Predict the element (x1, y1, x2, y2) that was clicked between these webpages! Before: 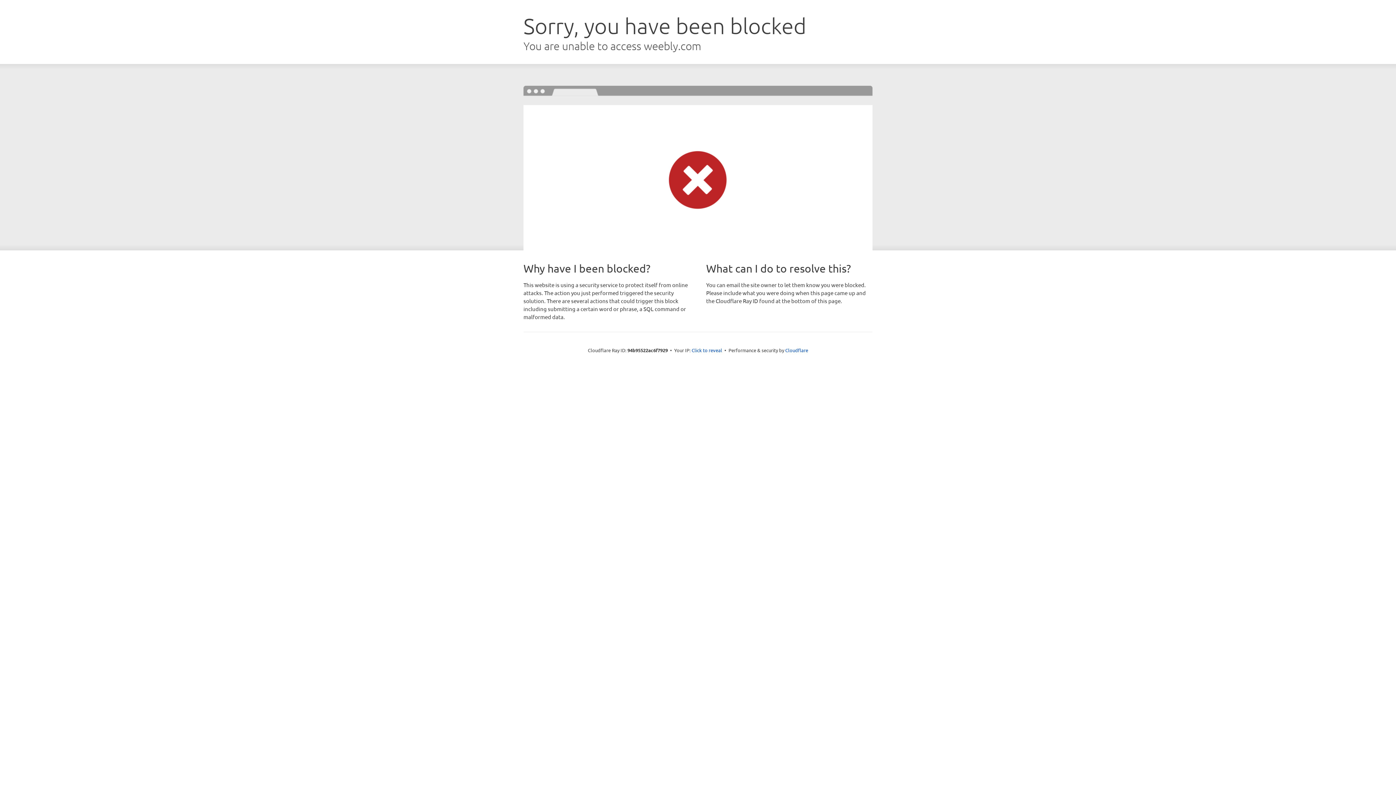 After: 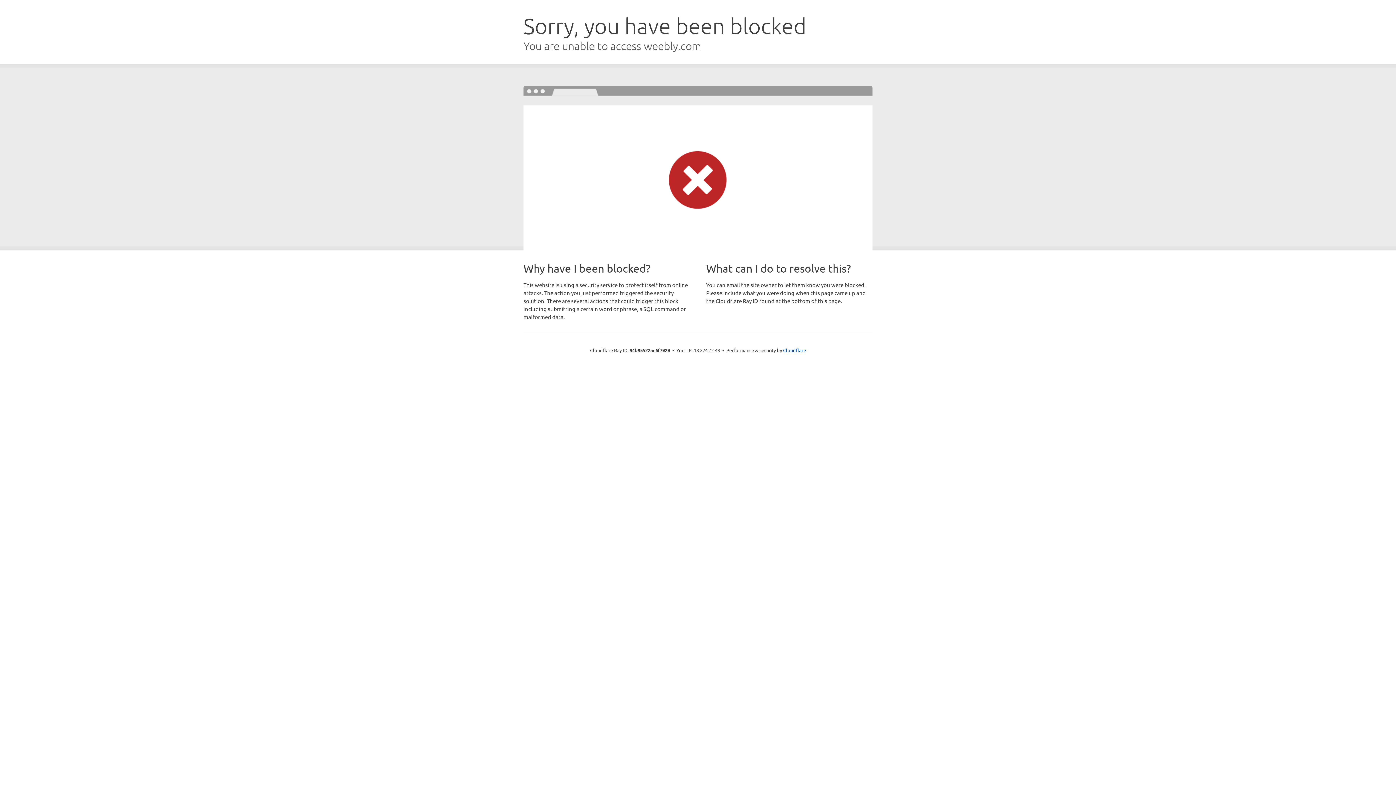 Action: bbox: (691, 346, 722, 353) label: Click to reveal